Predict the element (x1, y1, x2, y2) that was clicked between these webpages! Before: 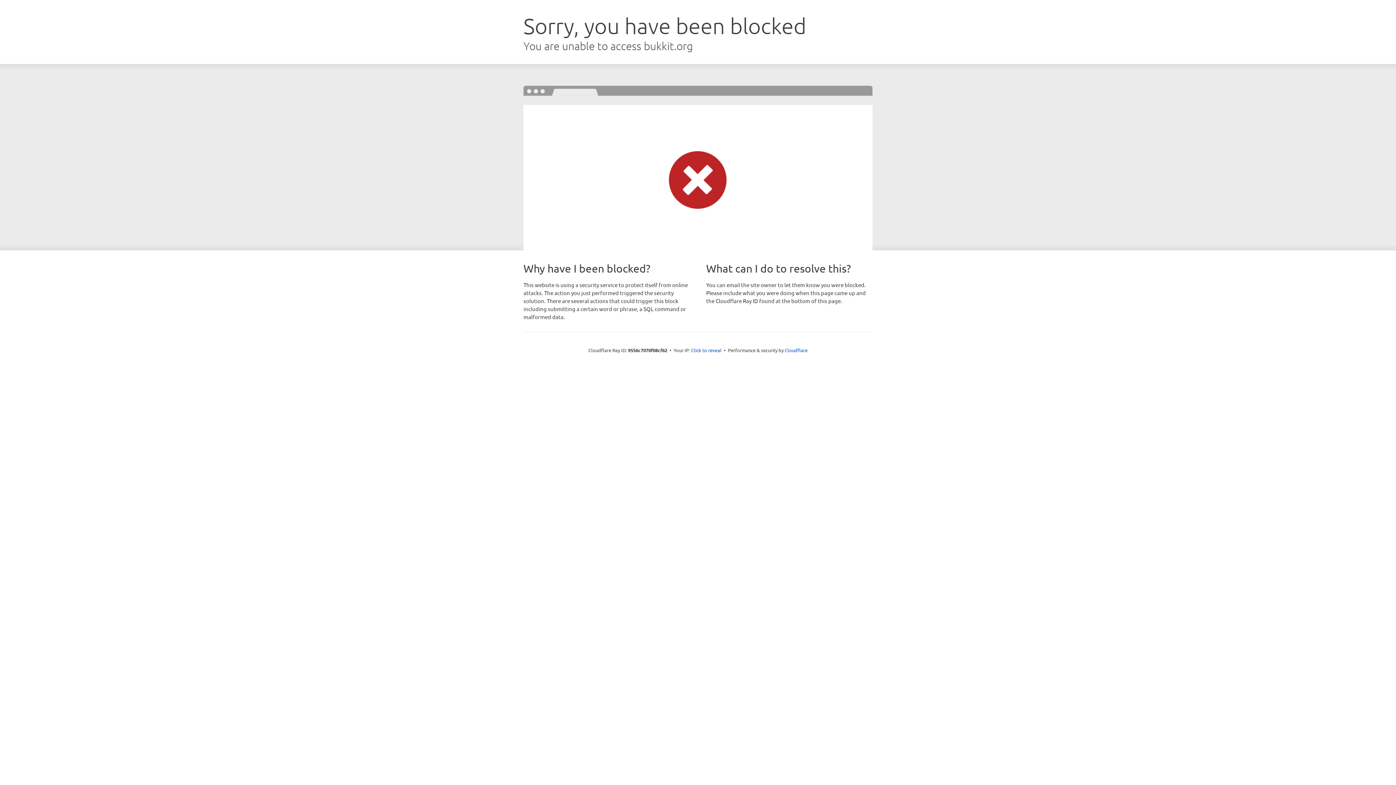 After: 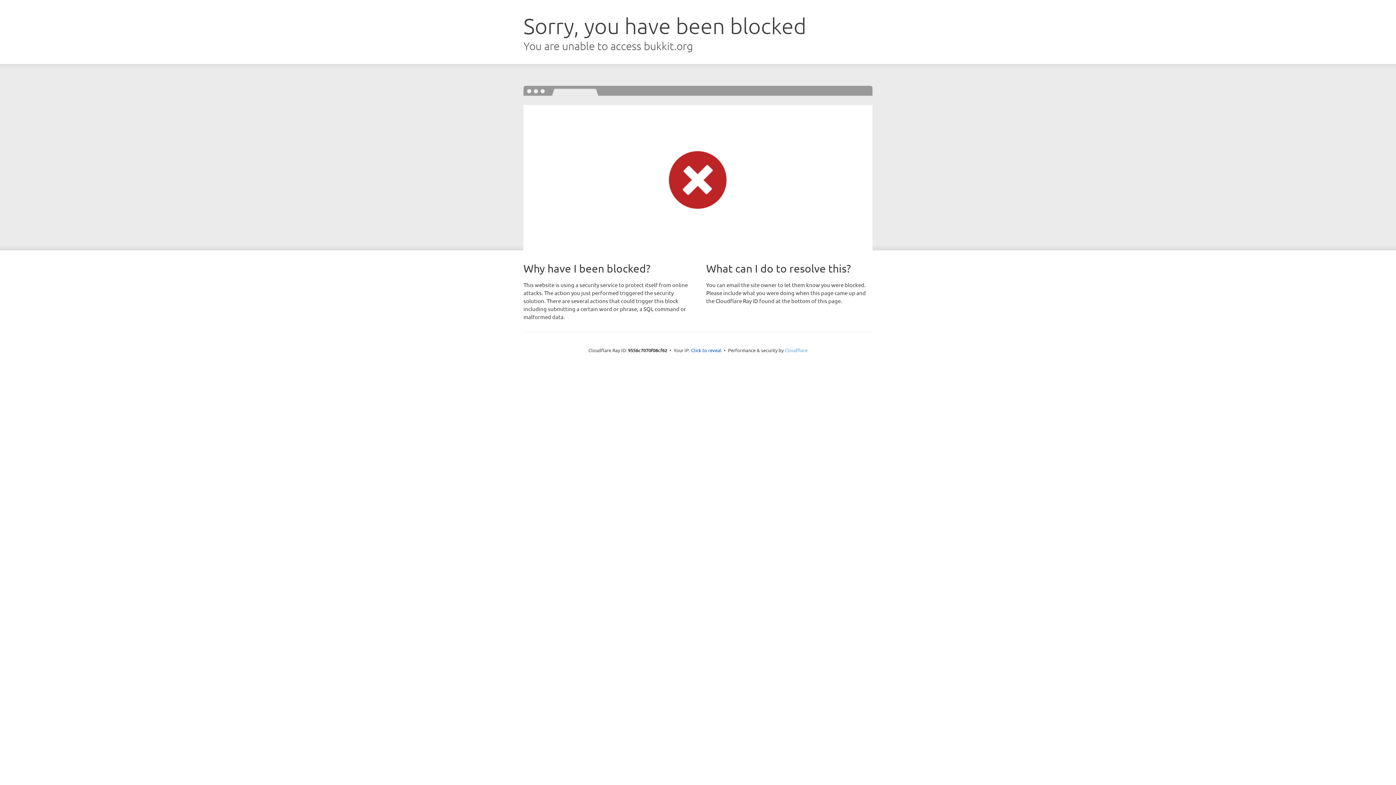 Action: bbox: (784, 347, 807, 353) label: Cloudflare